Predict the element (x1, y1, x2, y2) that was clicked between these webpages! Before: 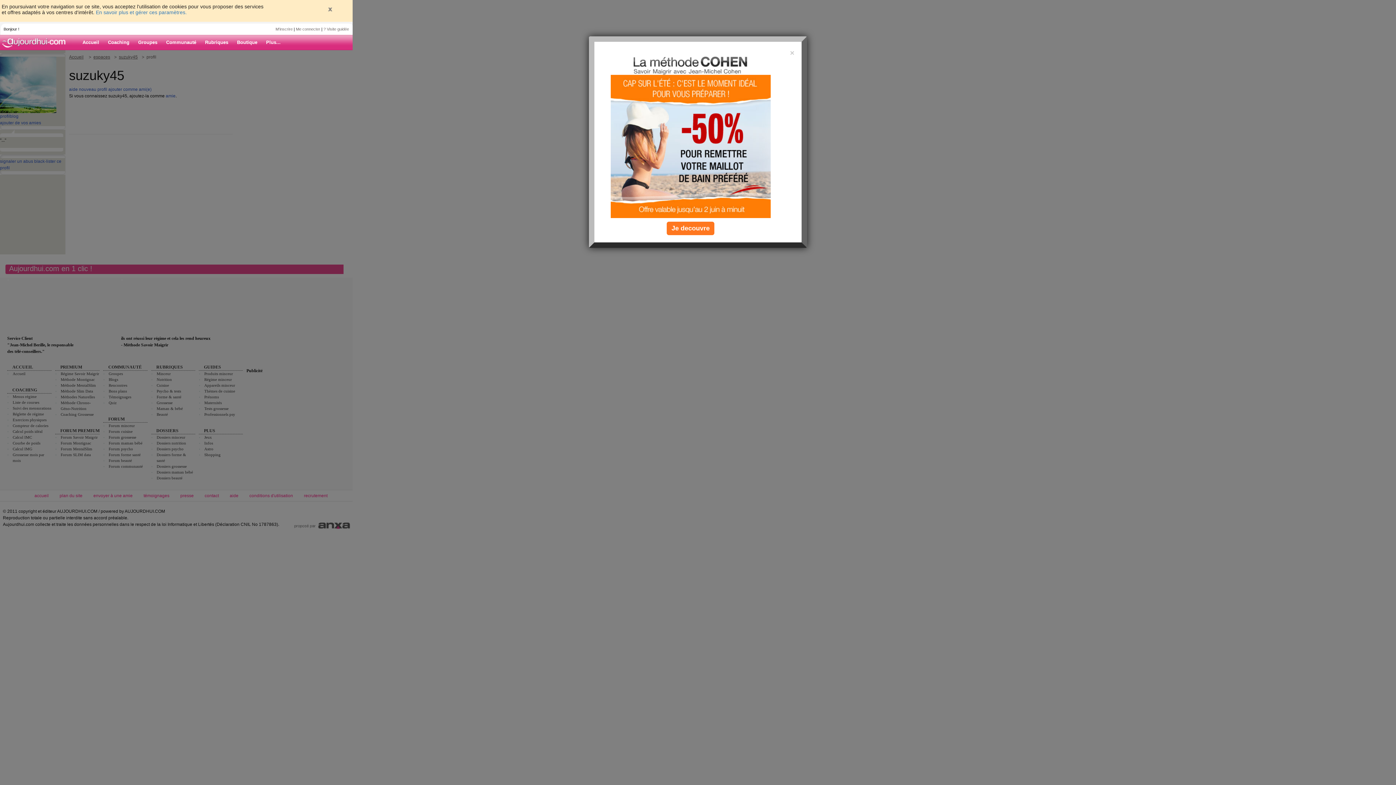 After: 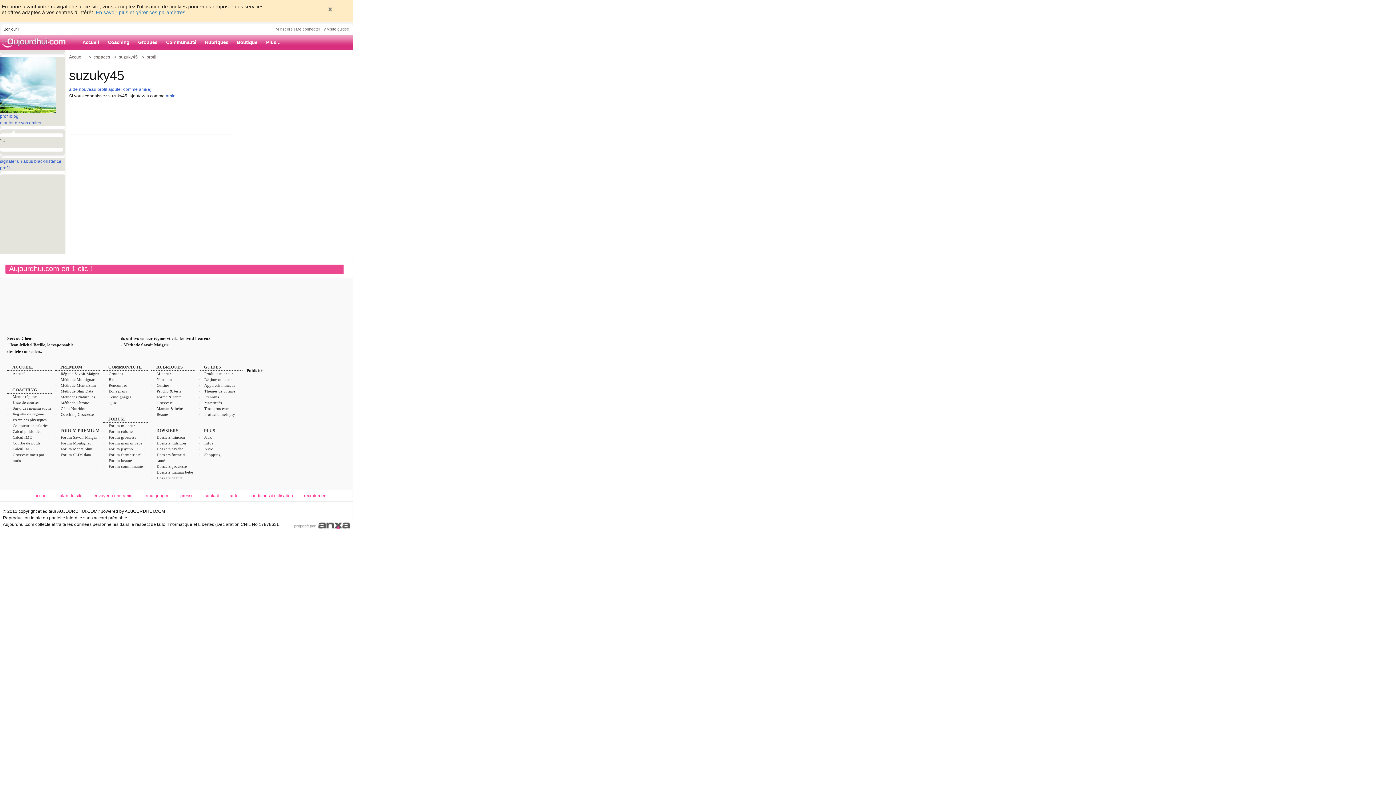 Action: label: Close bbox: (790, 49, 794, 56)